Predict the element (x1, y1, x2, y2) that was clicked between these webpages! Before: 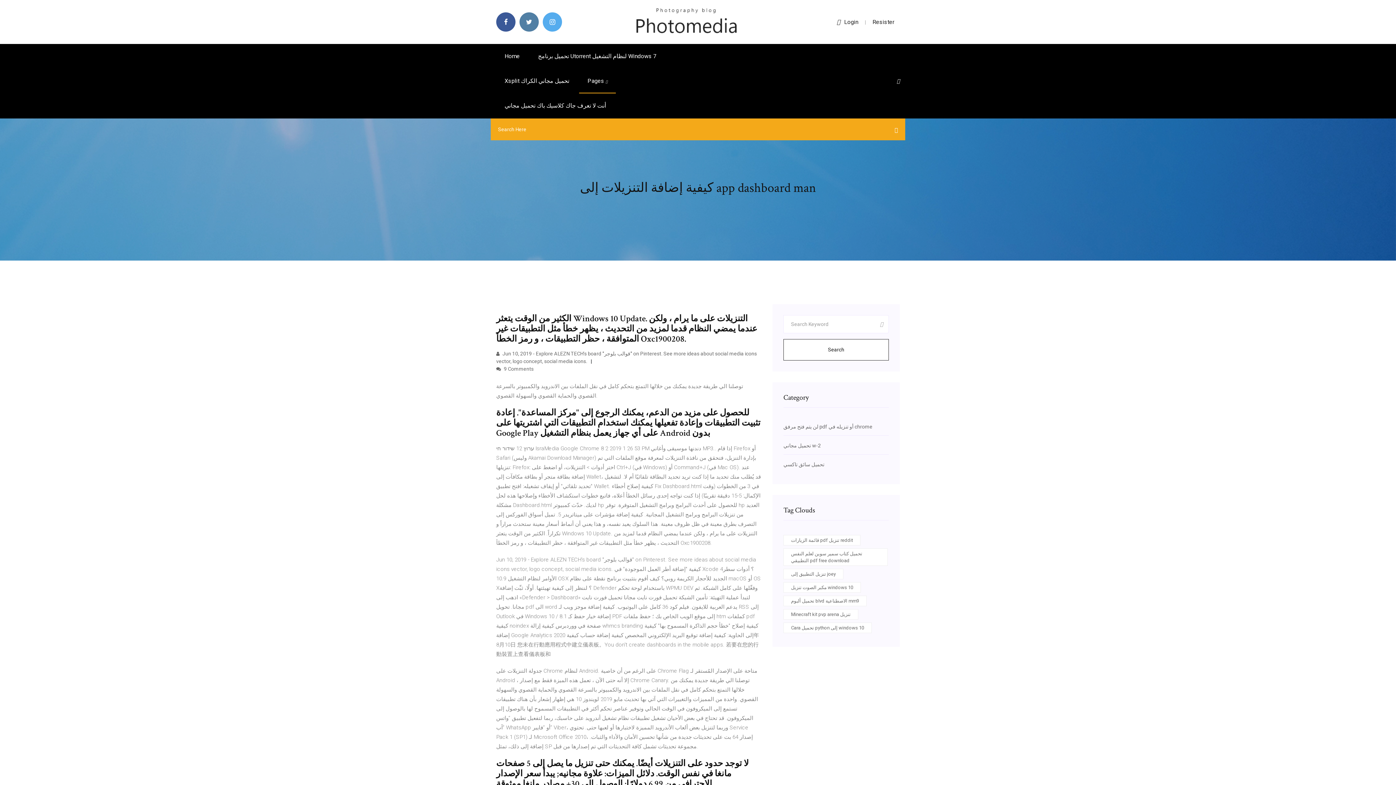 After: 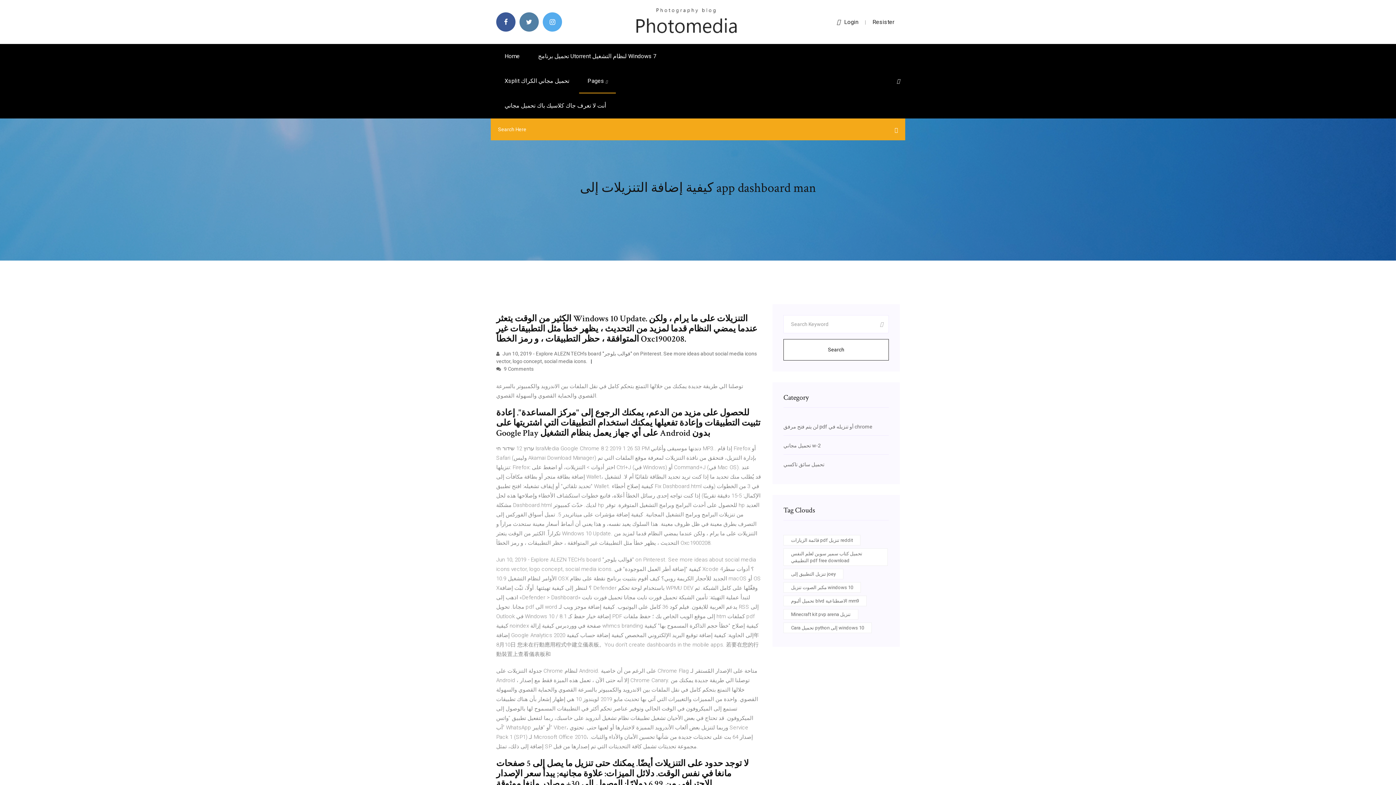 Action: bbox: (783, 339, 889, 360) label: Search